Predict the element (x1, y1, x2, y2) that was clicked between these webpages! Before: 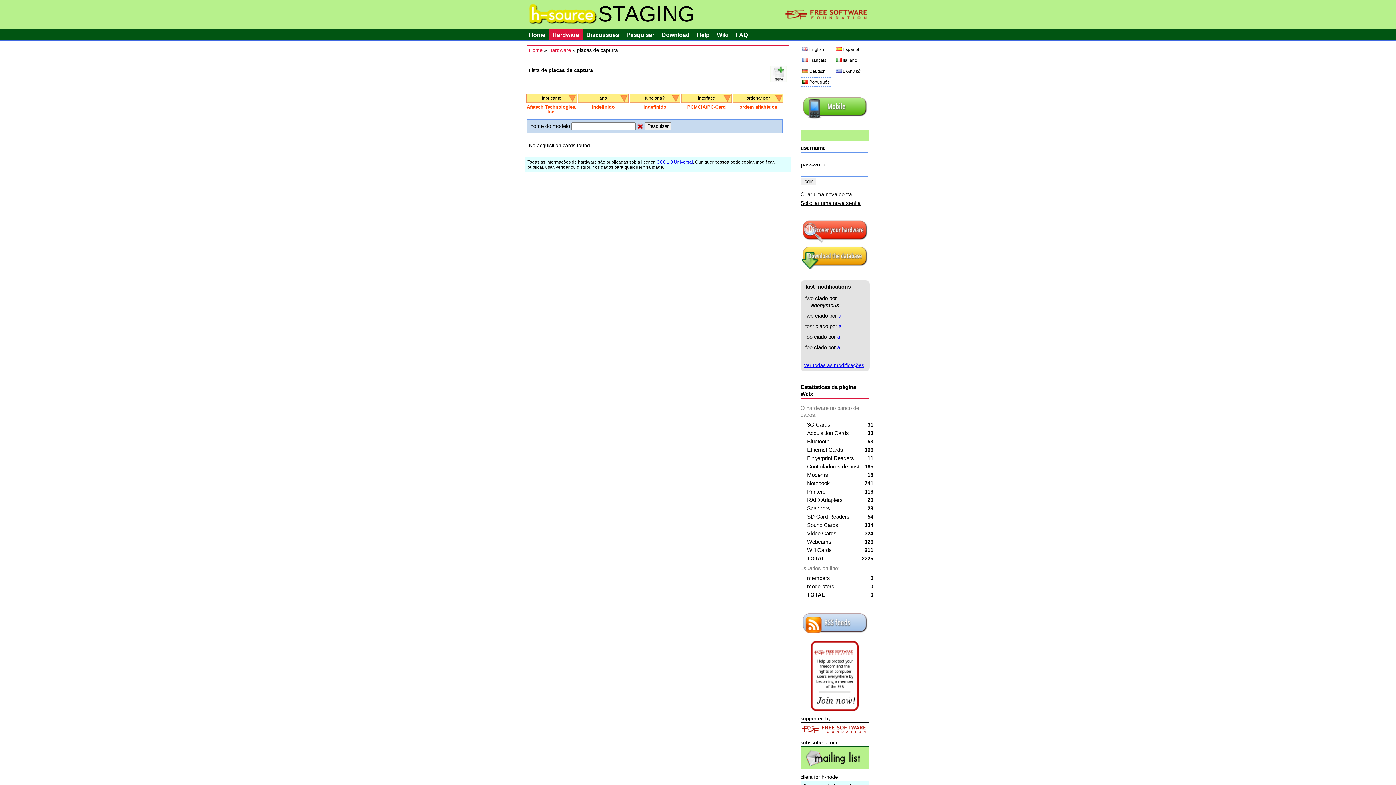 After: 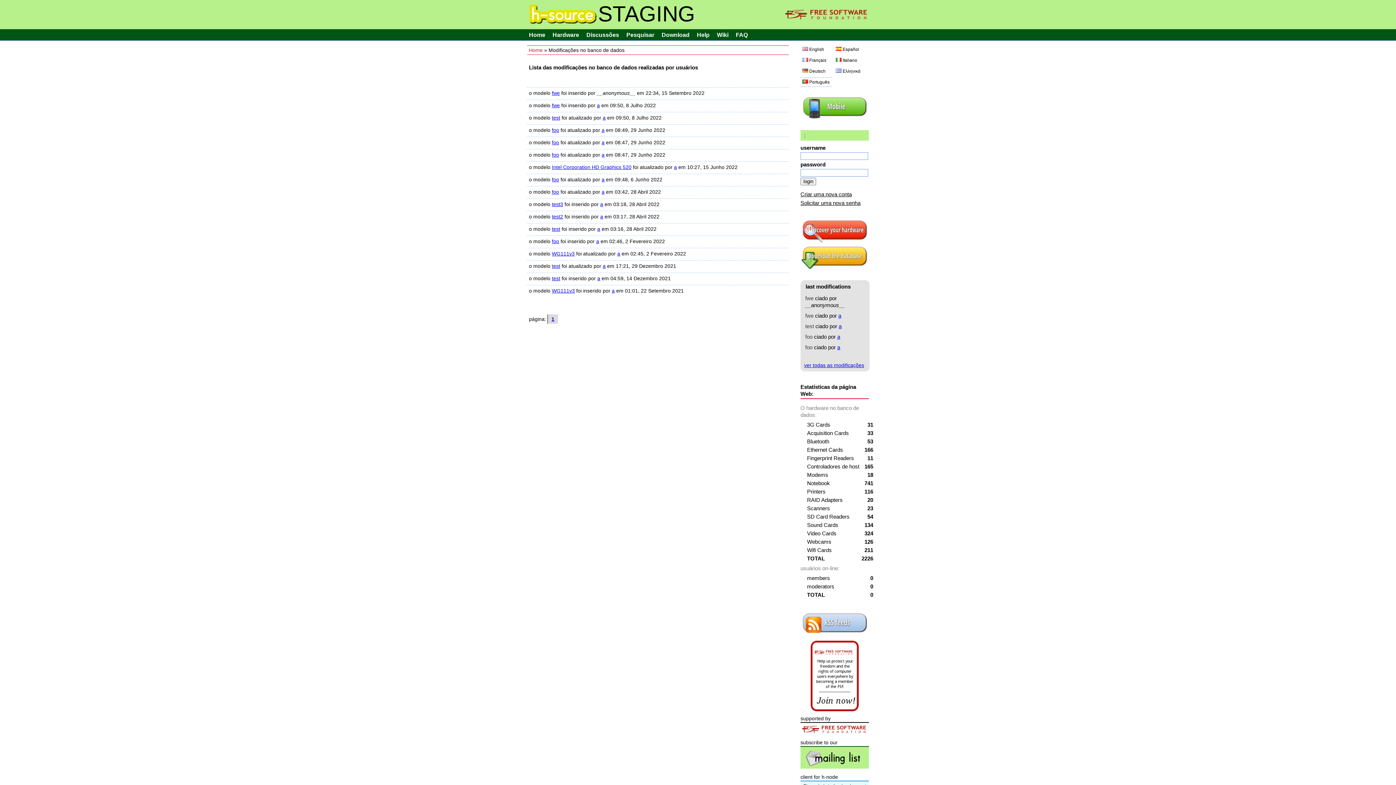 Action: bbox: (804, 362, 864, 368) label: ver todas as modificações